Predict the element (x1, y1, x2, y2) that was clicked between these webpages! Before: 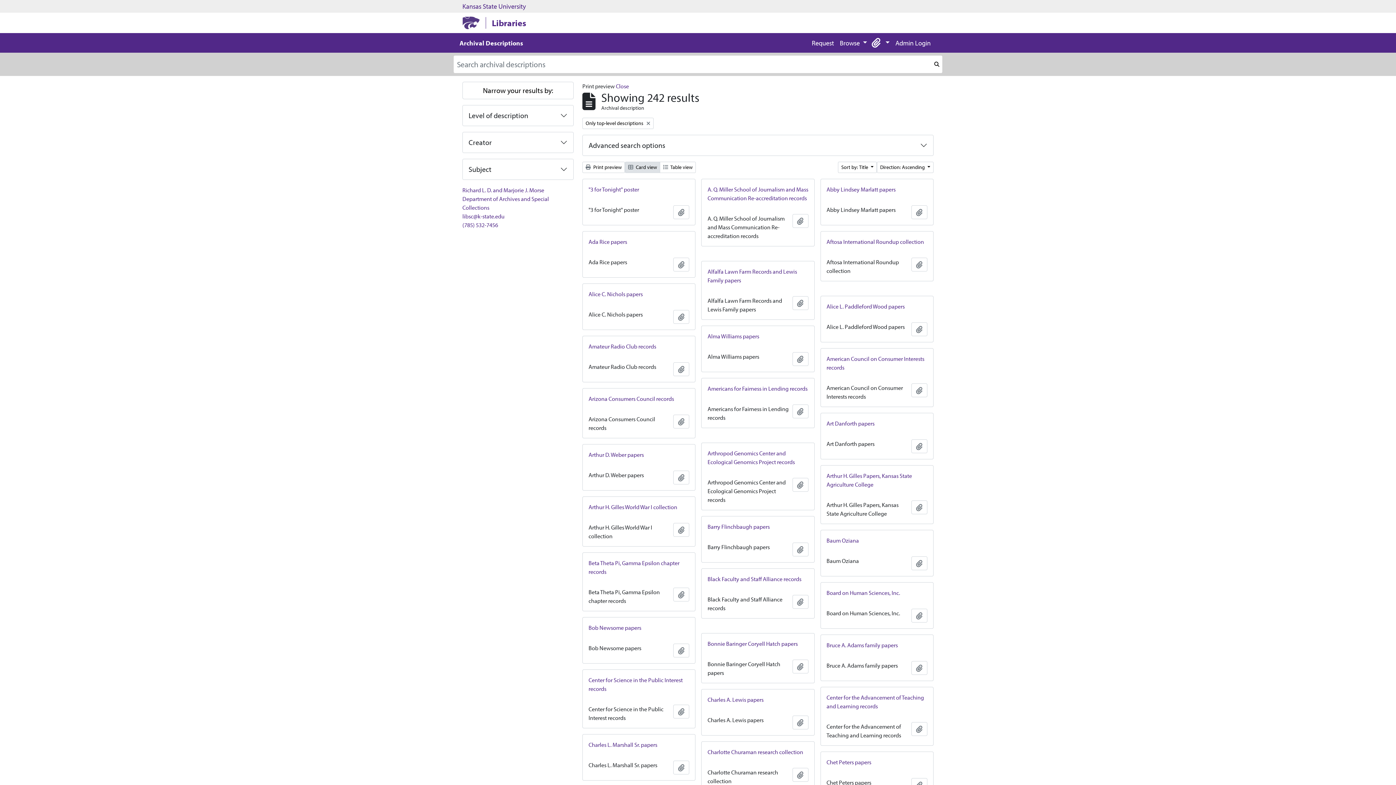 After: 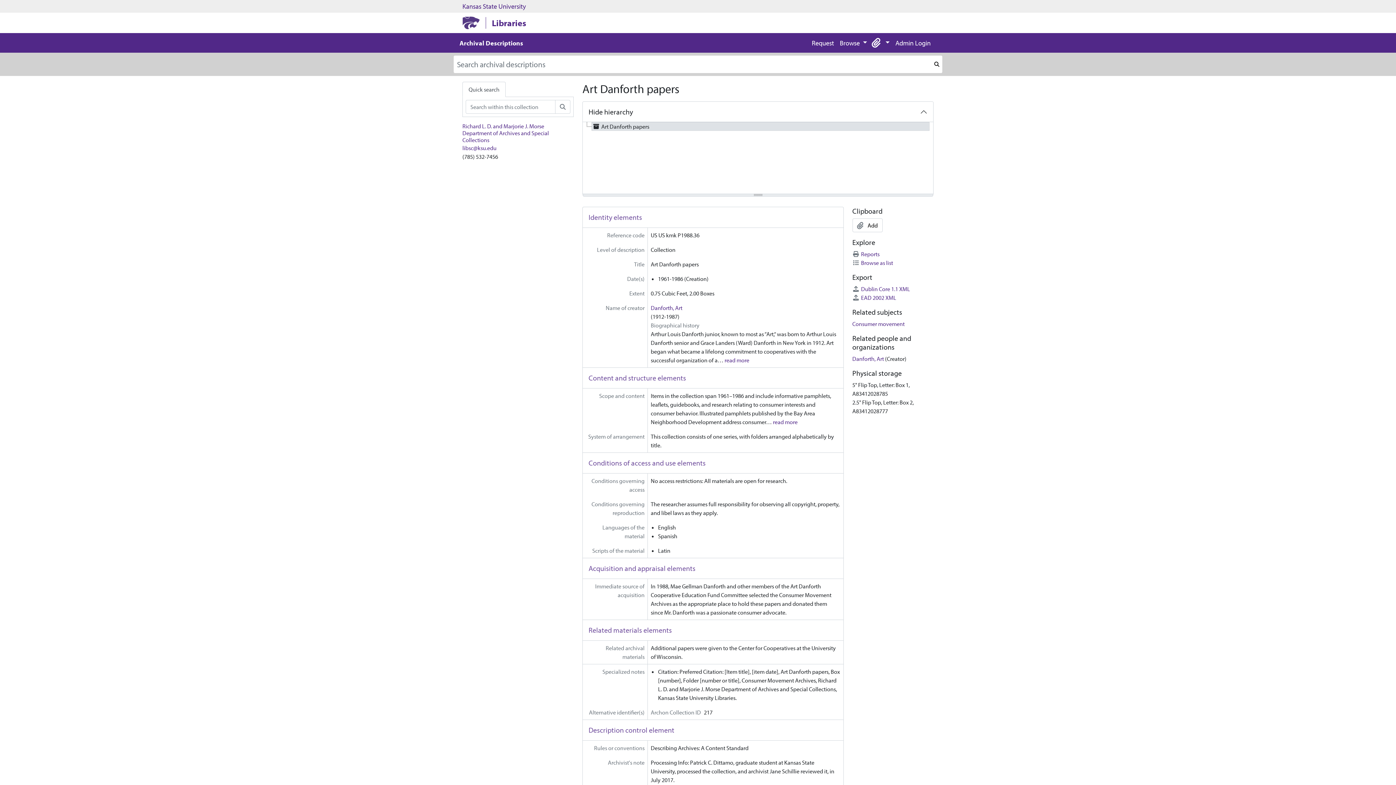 Action: label: Art Danforth papers bbox: (820, 413, 933, 433)